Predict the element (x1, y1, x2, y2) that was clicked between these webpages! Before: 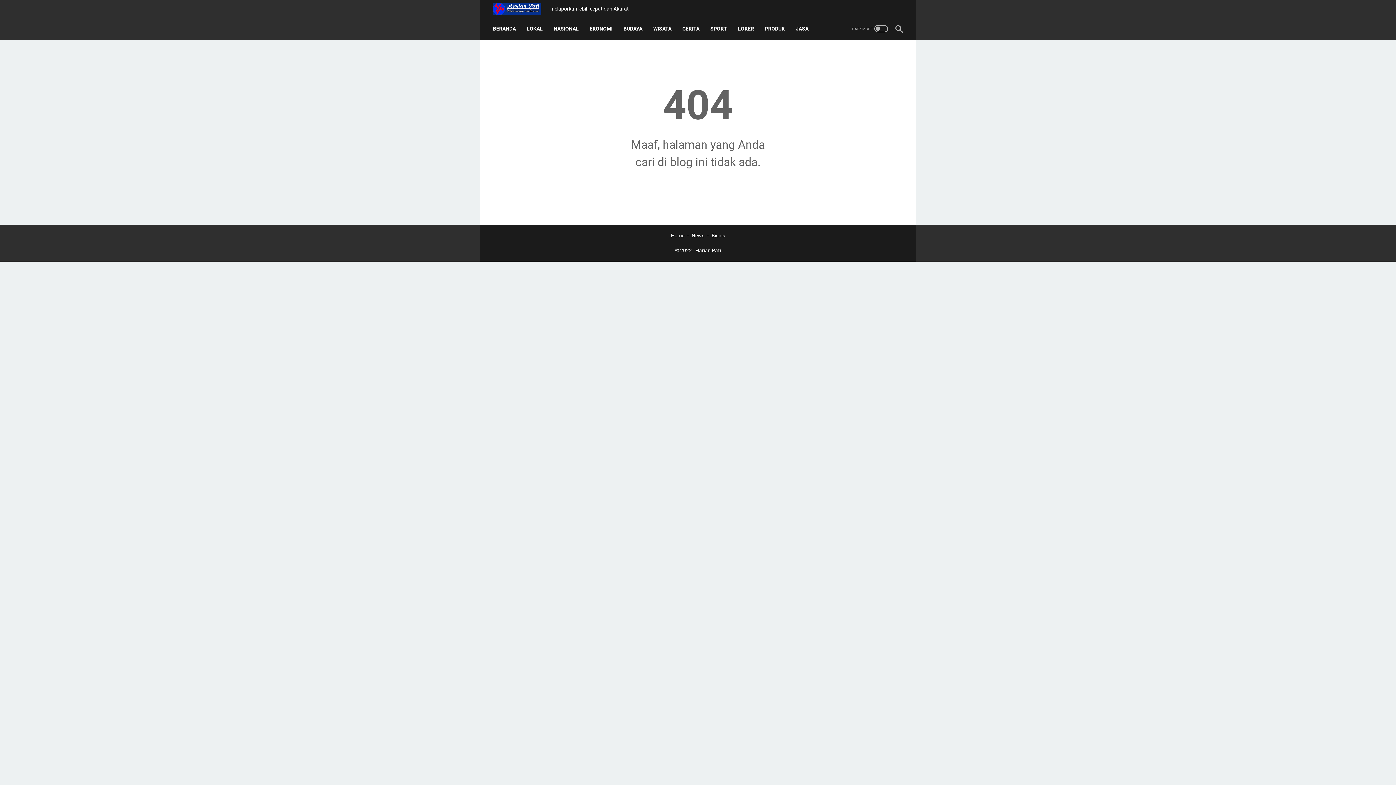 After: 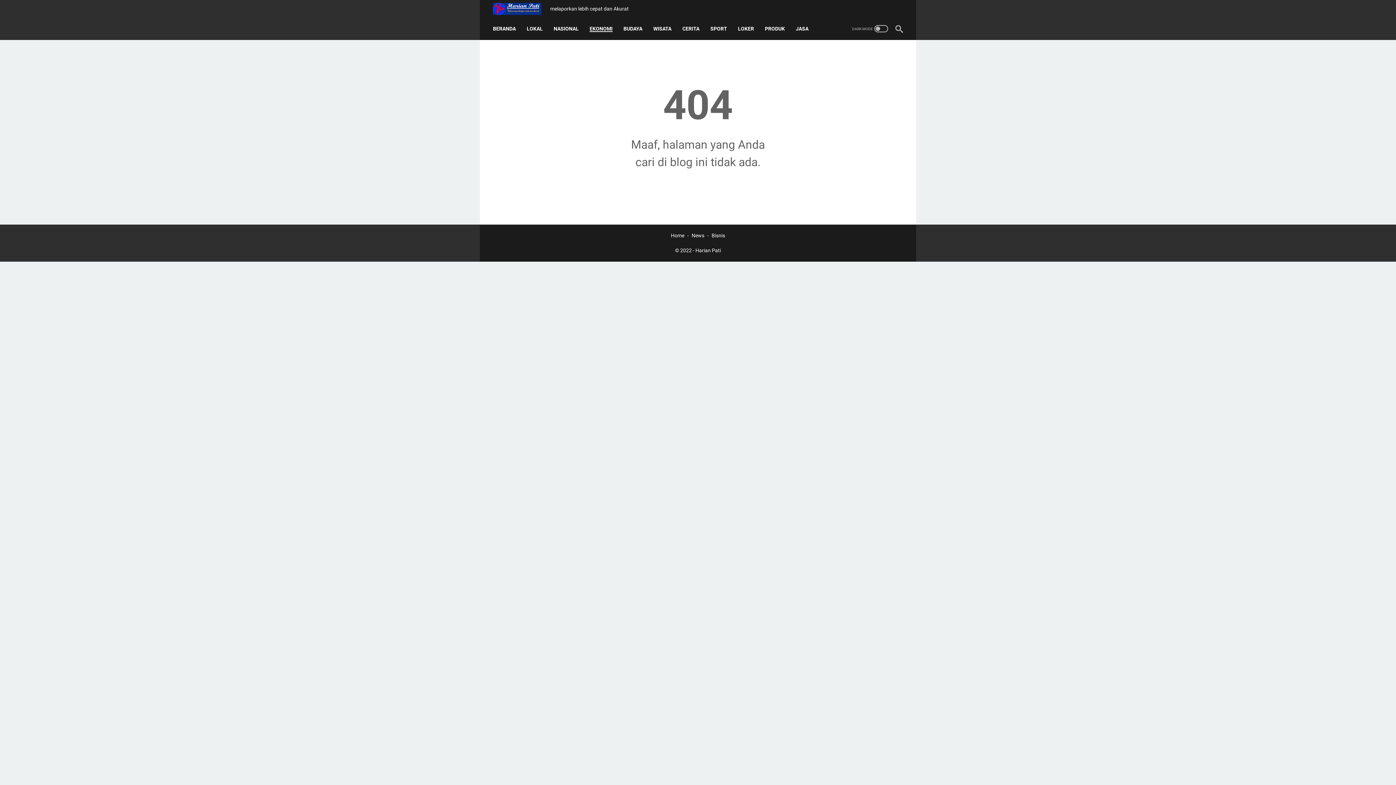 Action: bbox: (589, 21, 612, 36) label: EKONOMI